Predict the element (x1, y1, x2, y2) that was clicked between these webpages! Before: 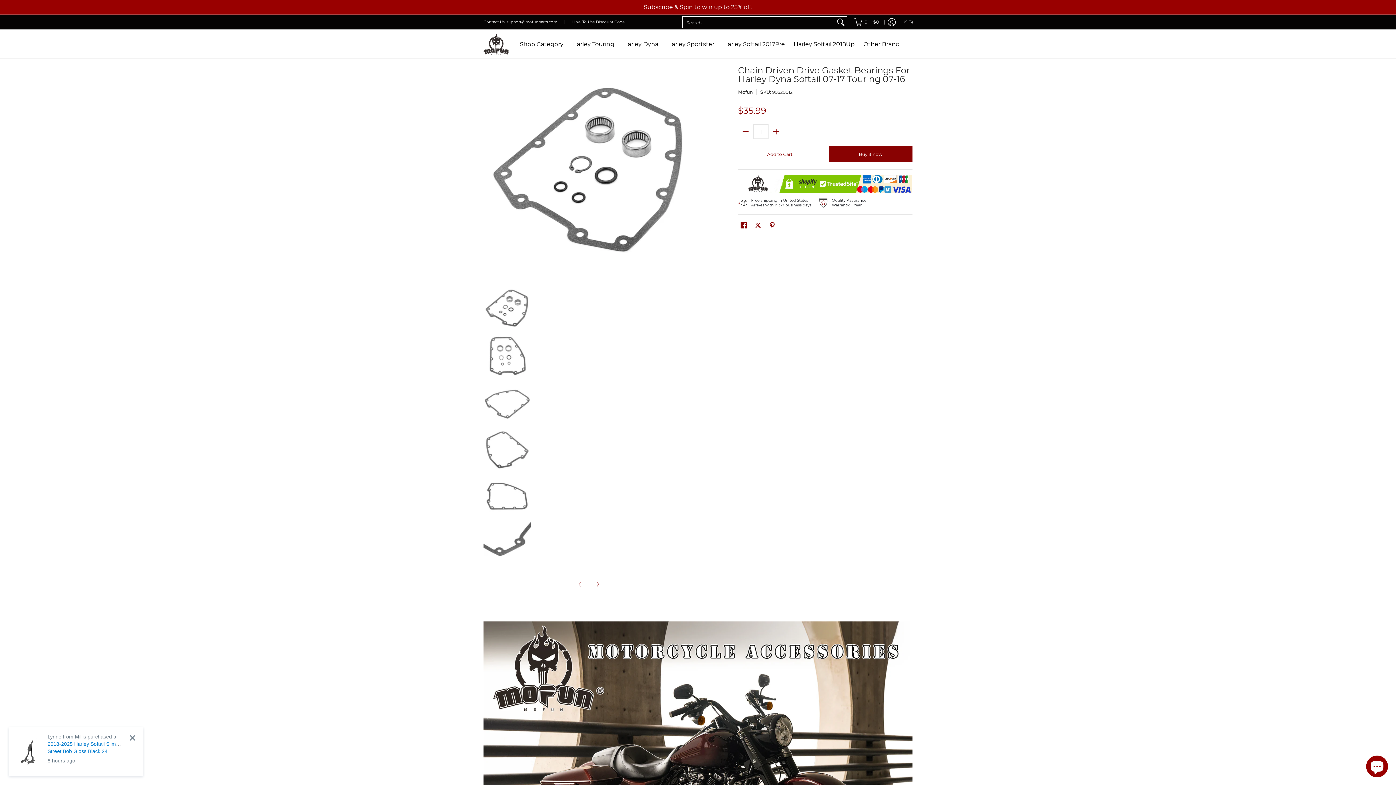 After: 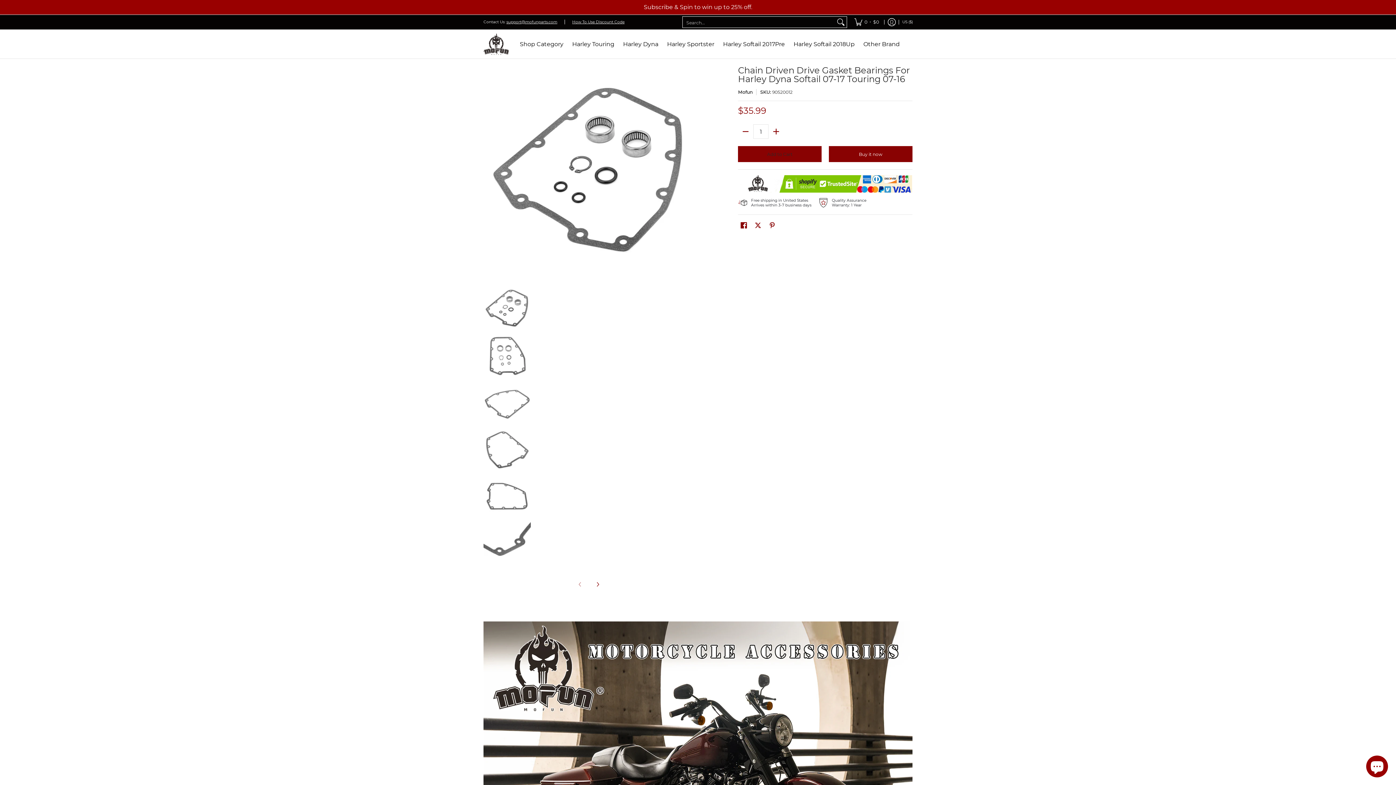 Action: bbox: (738, 146, 821, 162) label: Add to Cart